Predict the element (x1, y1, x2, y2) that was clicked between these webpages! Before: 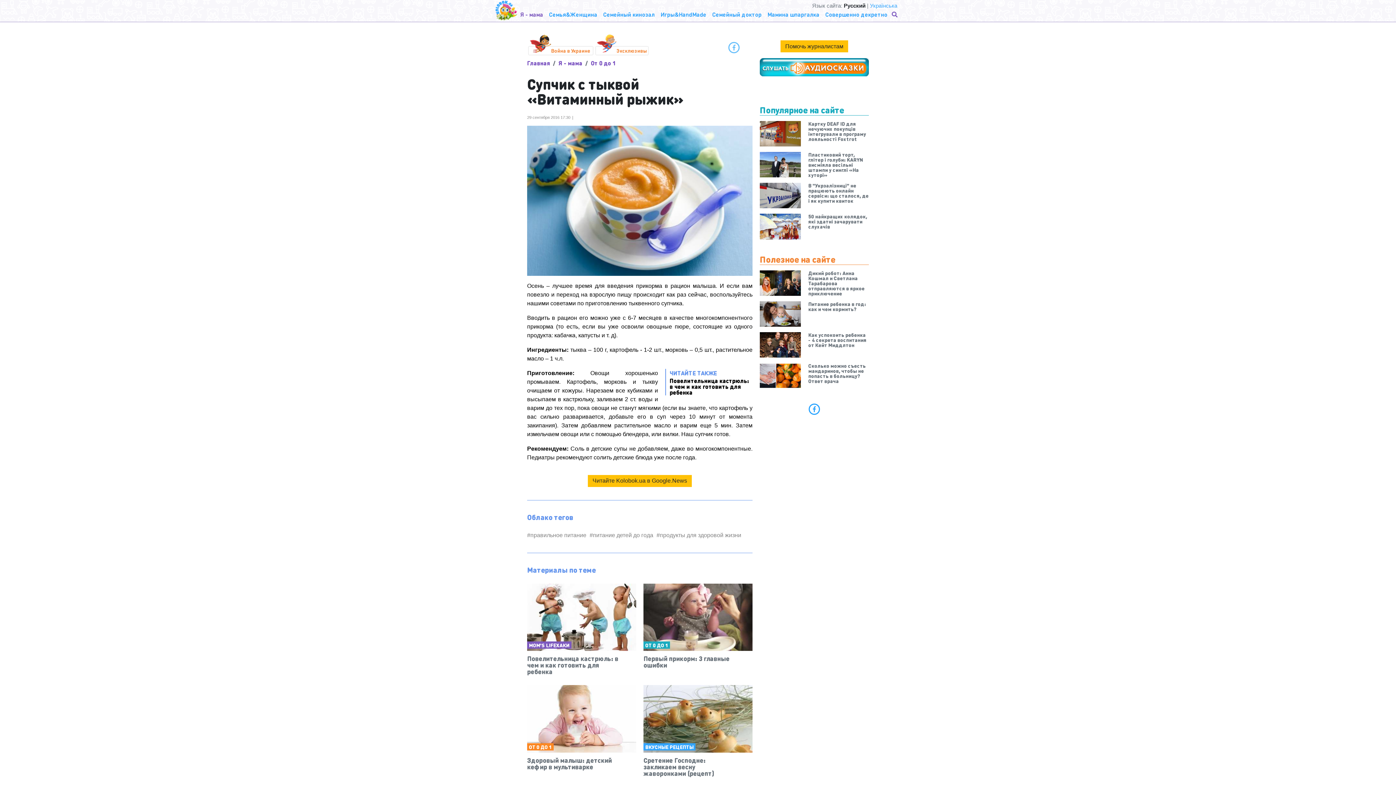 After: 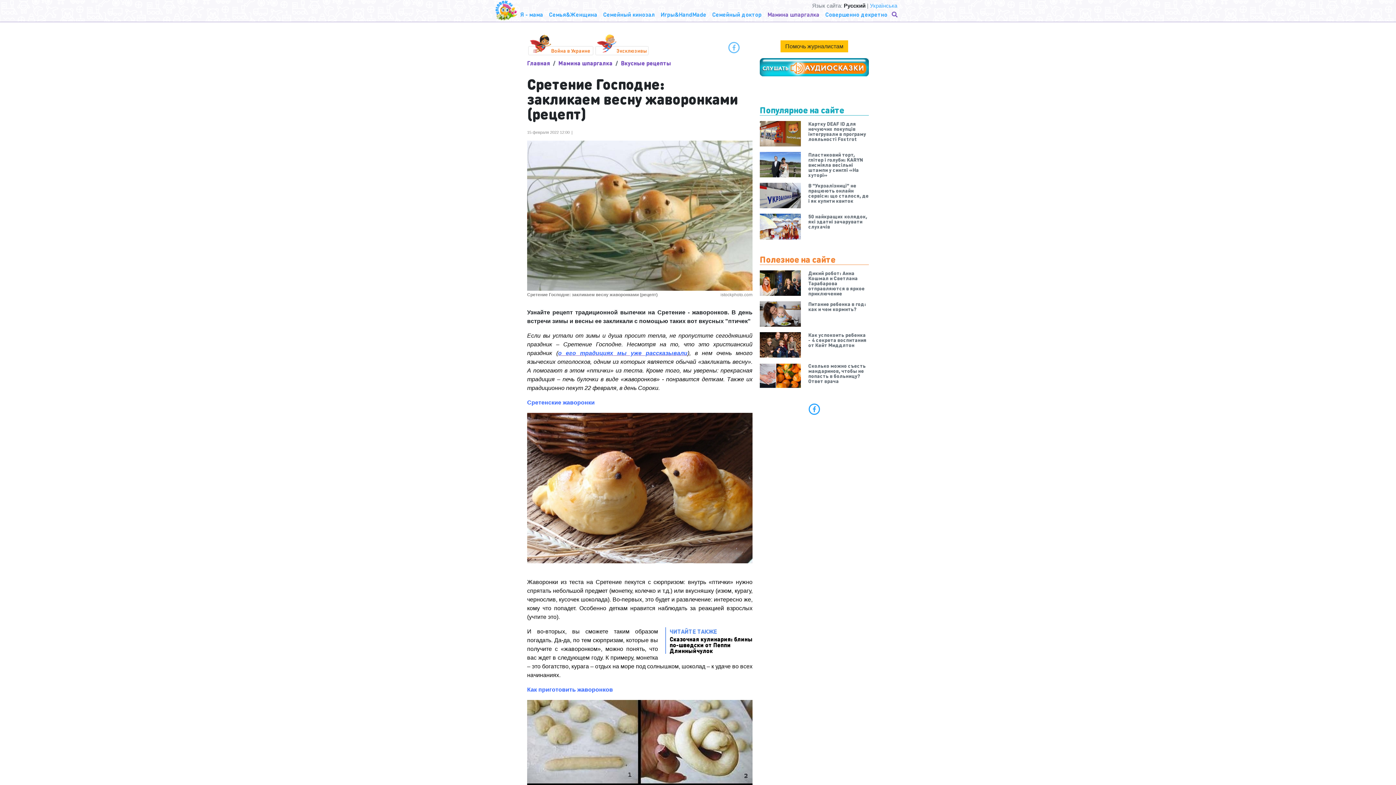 Action: bbox: (643, 685, 752, 753)